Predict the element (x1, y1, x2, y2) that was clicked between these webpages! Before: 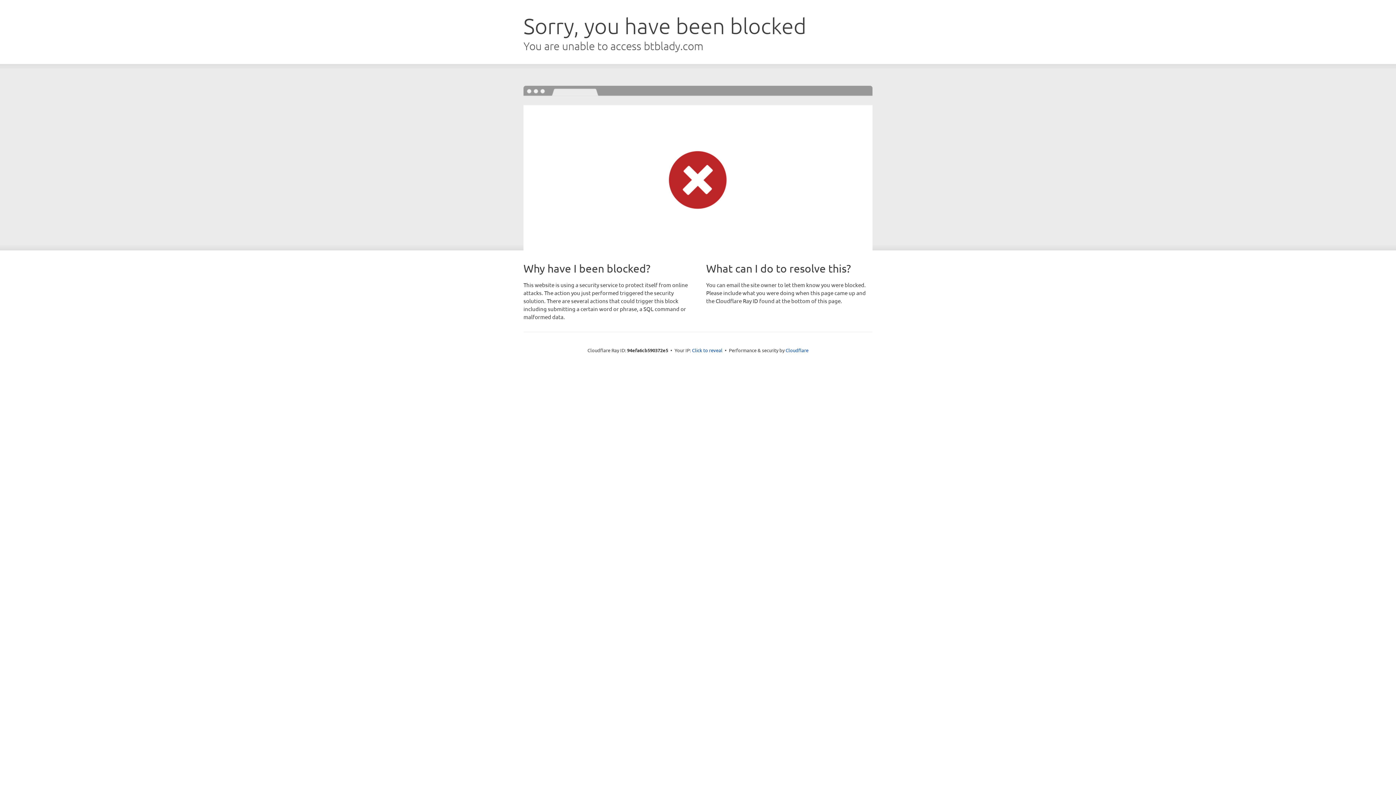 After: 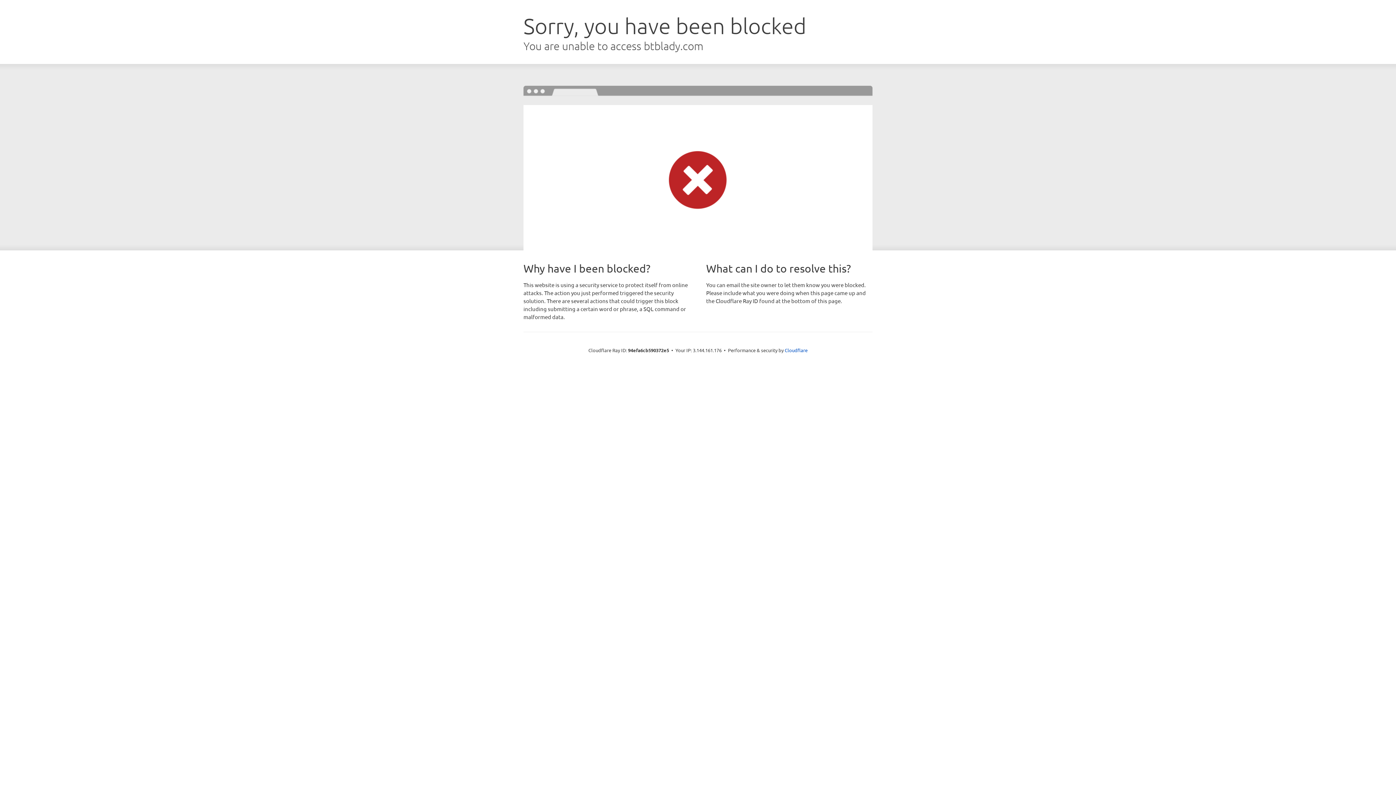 Action: label: Click to reveal bbox: (692, 346, 722, 353)